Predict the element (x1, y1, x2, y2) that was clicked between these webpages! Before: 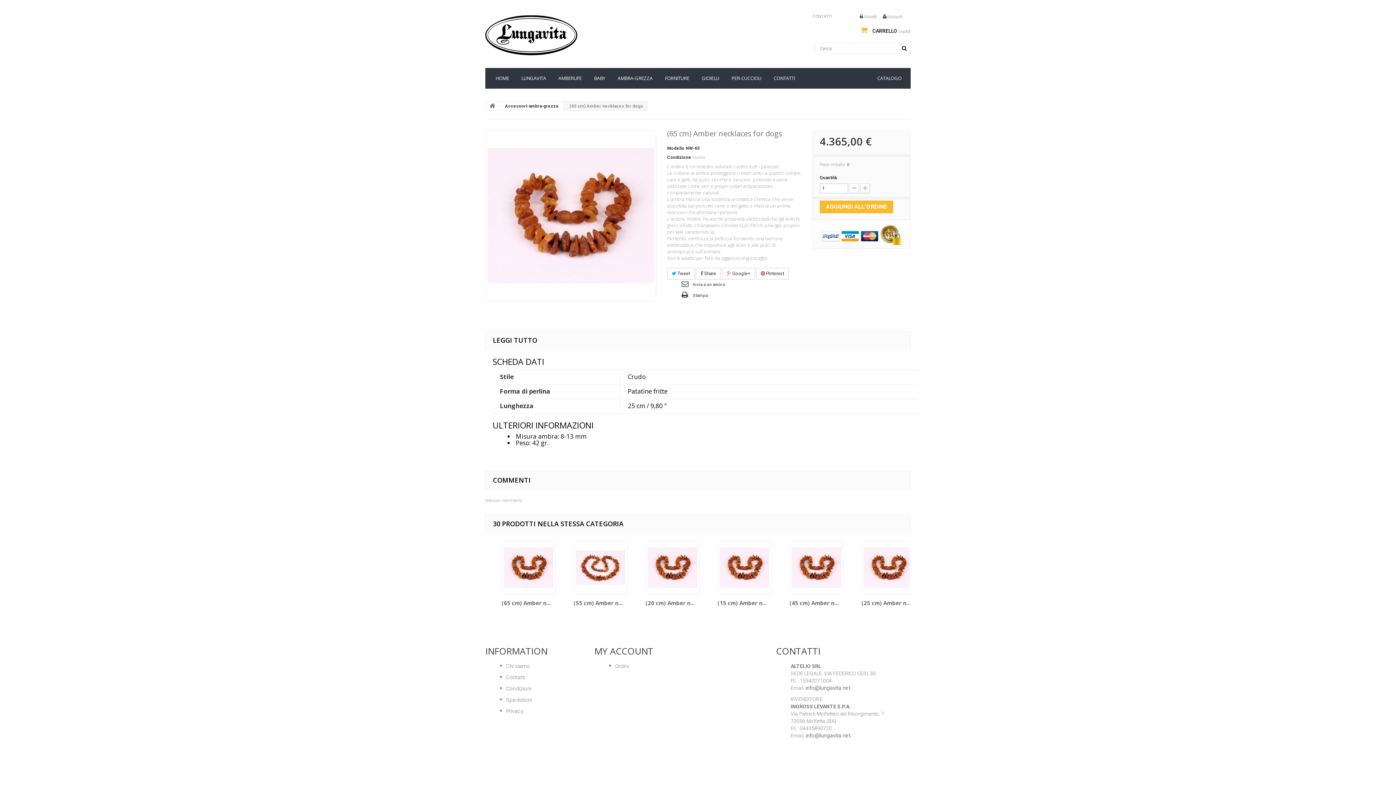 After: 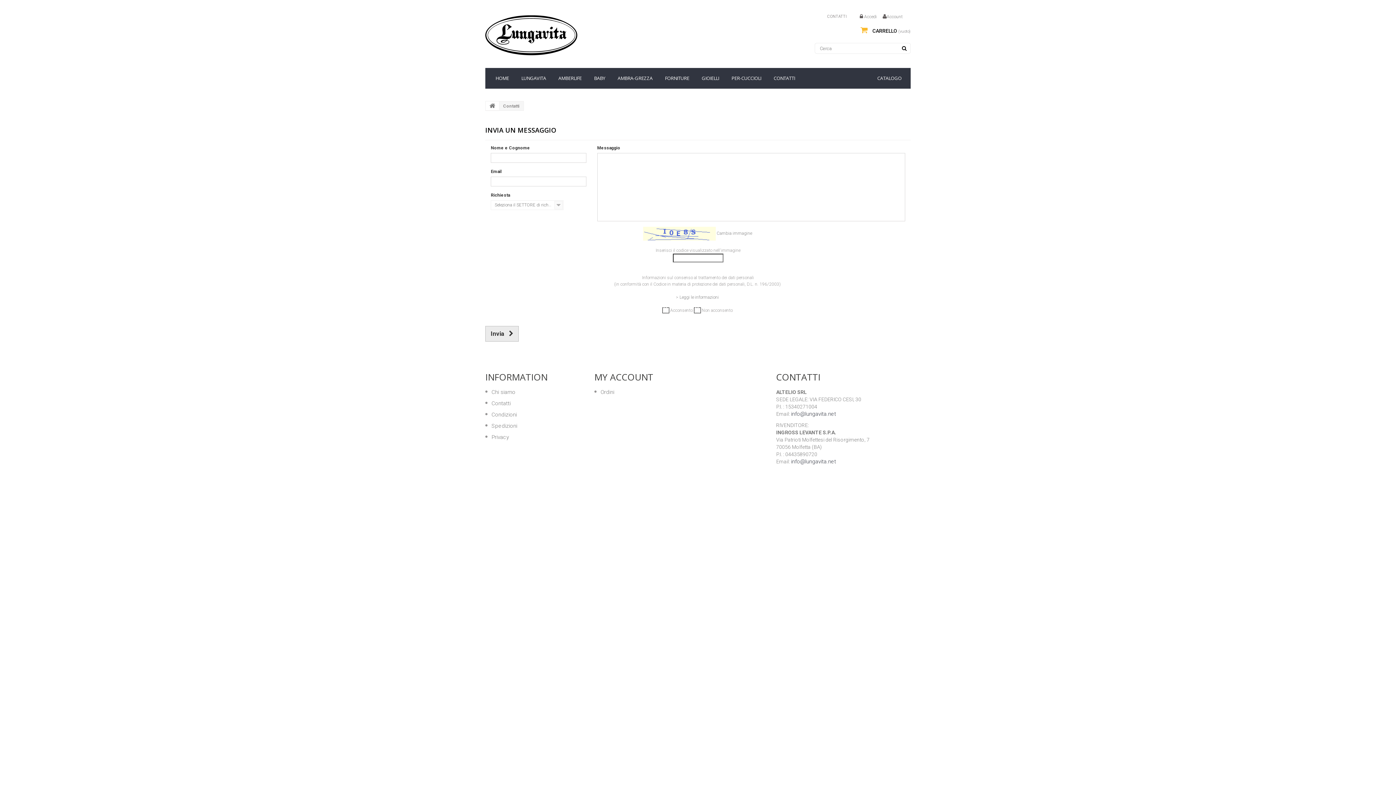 Action: label:  Contatti bbox: (500, 674, 525, 680)